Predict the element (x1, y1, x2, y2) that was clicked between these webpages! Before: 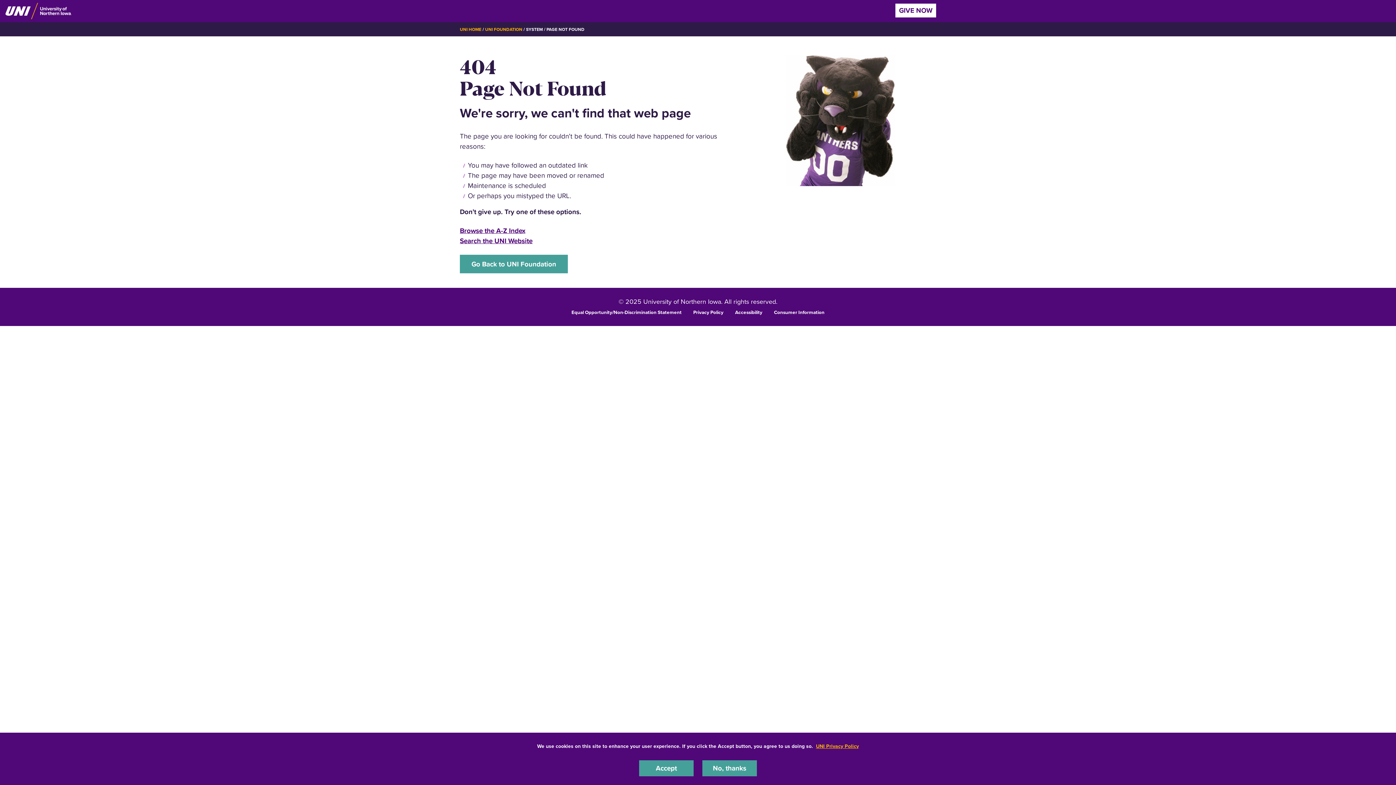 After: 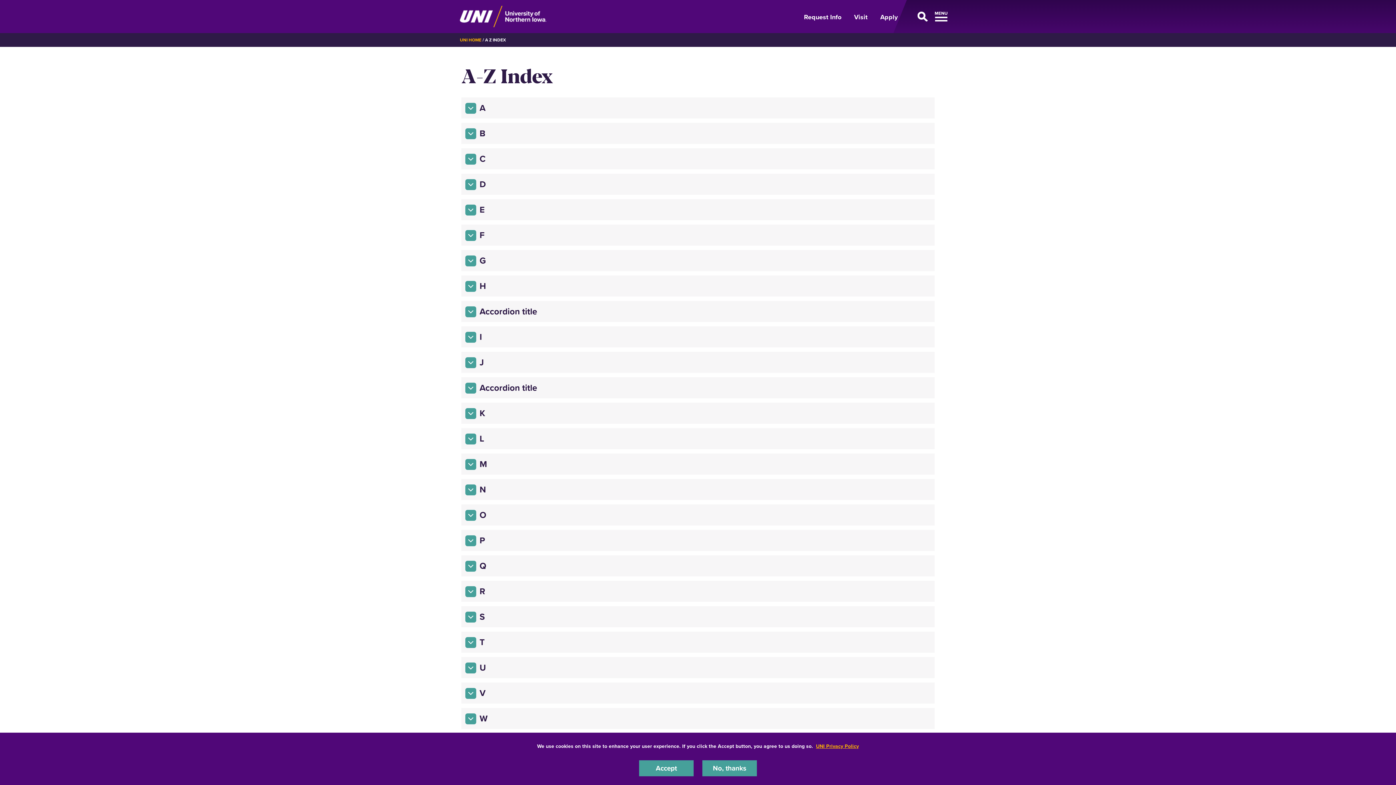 Action: bbox: (460, 225, 525, 235) label: Browse the A-Z Index